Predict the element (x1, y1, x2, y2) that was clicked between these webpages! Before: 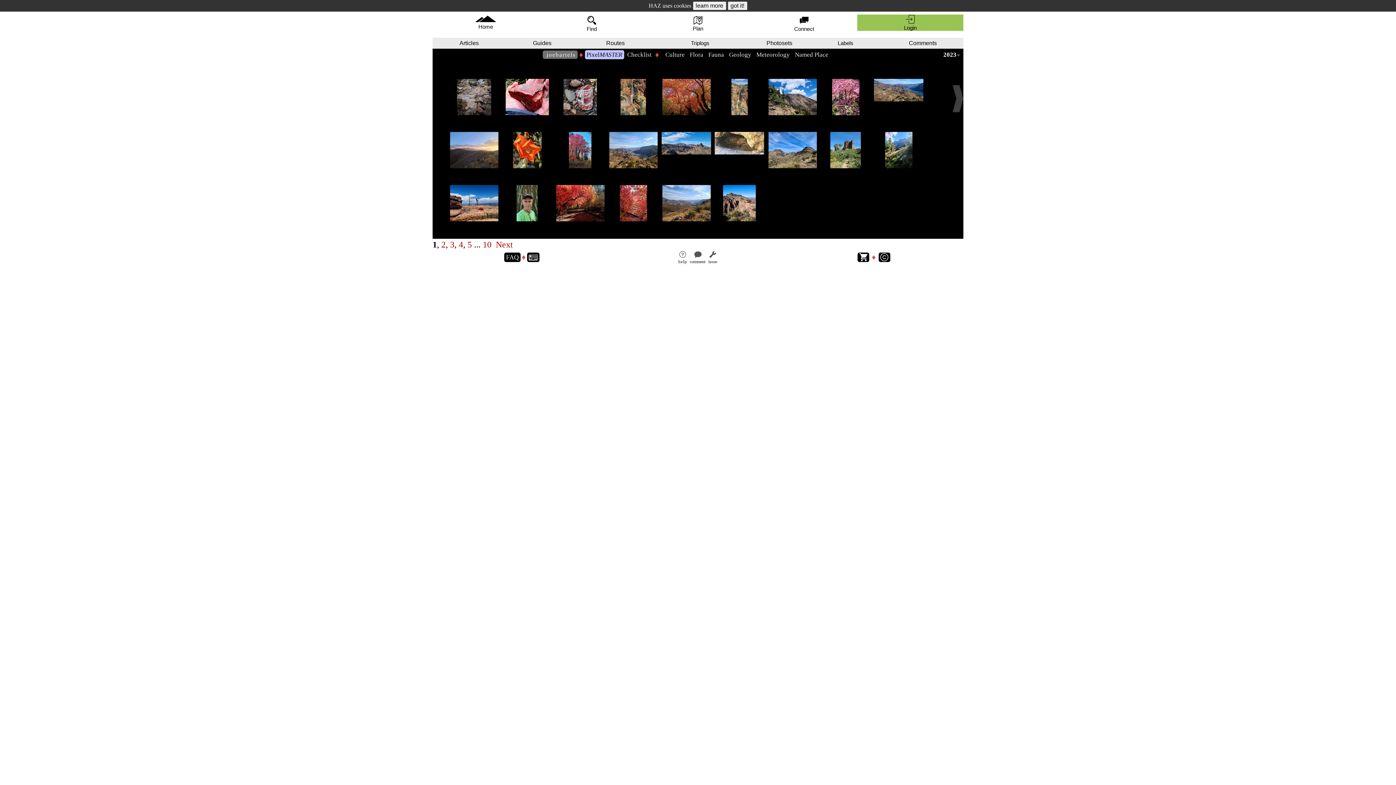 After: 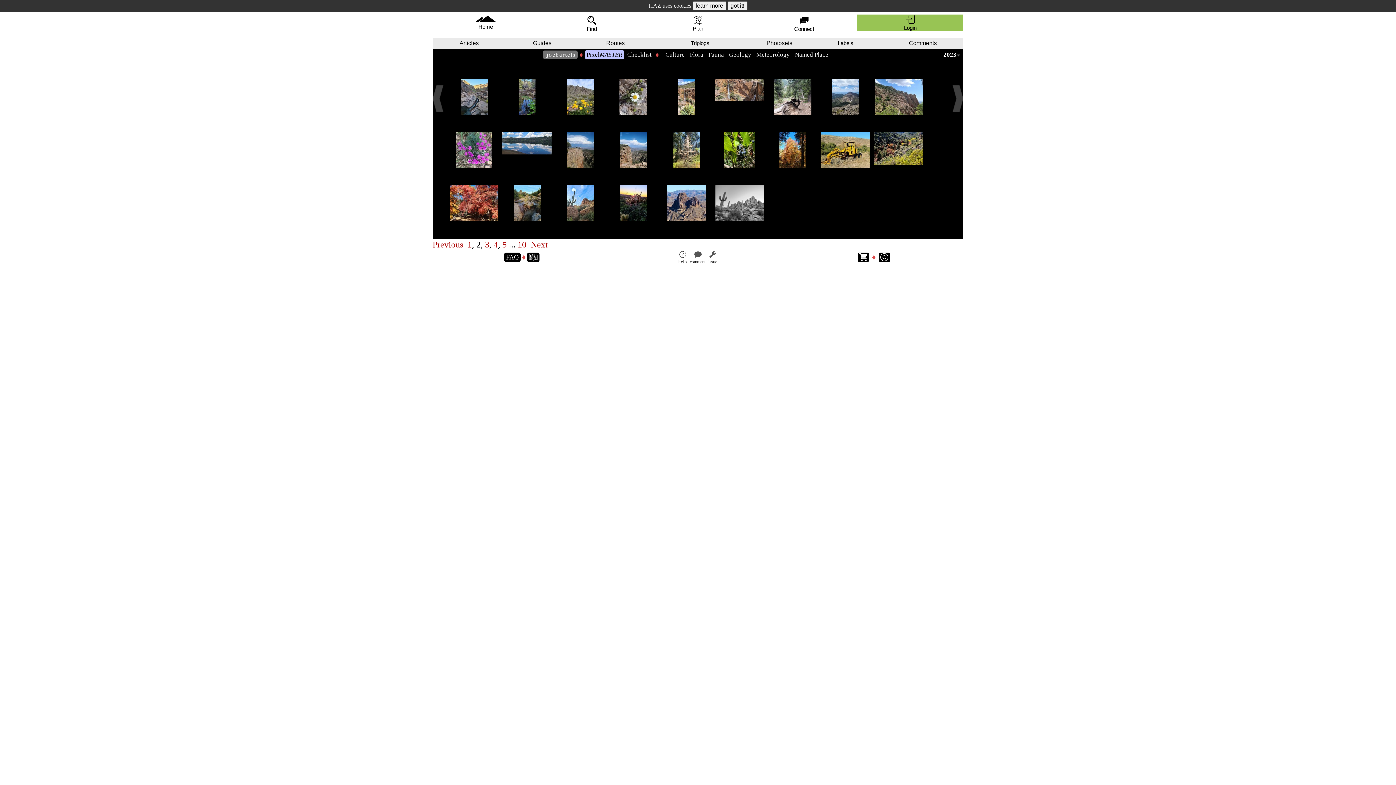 Action: bbox: (441, 240, 445, 249) label: 2